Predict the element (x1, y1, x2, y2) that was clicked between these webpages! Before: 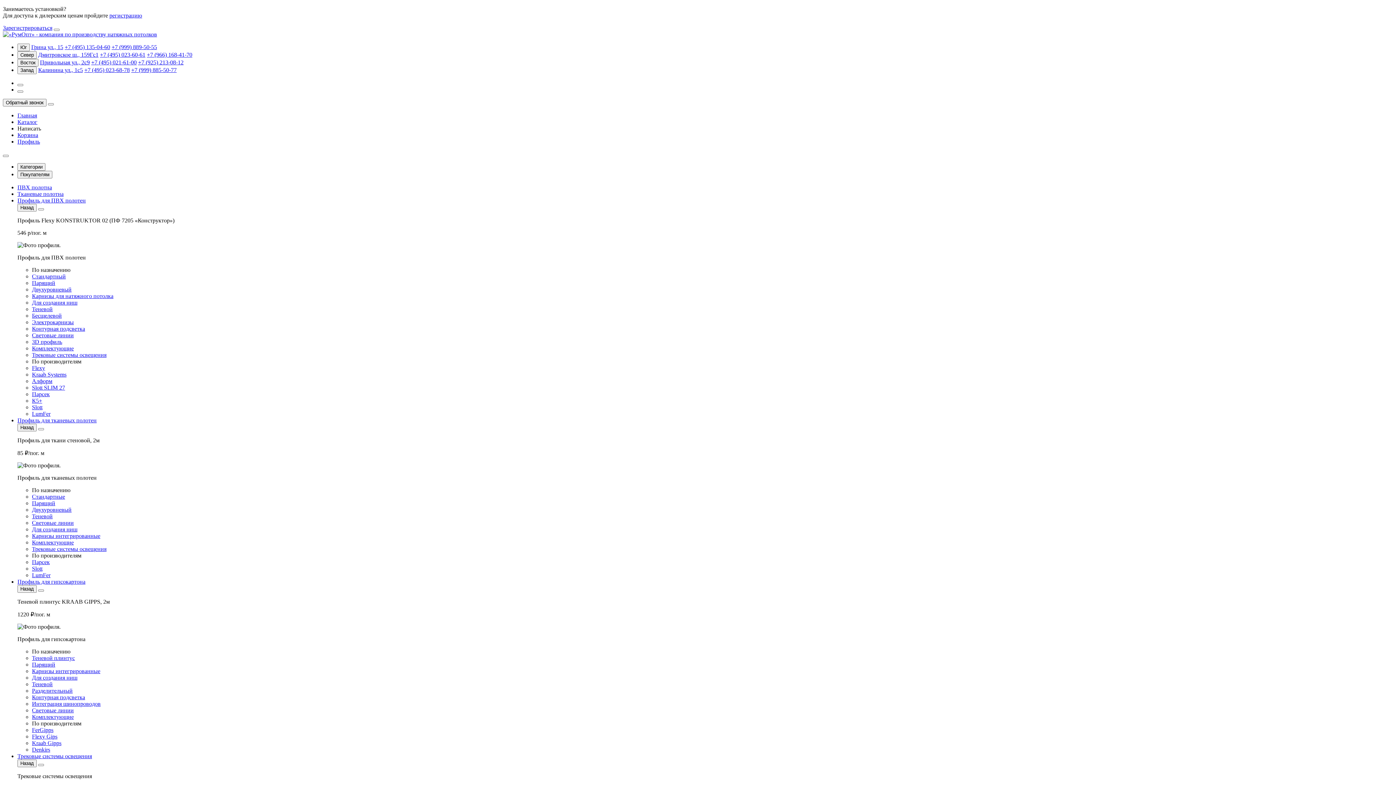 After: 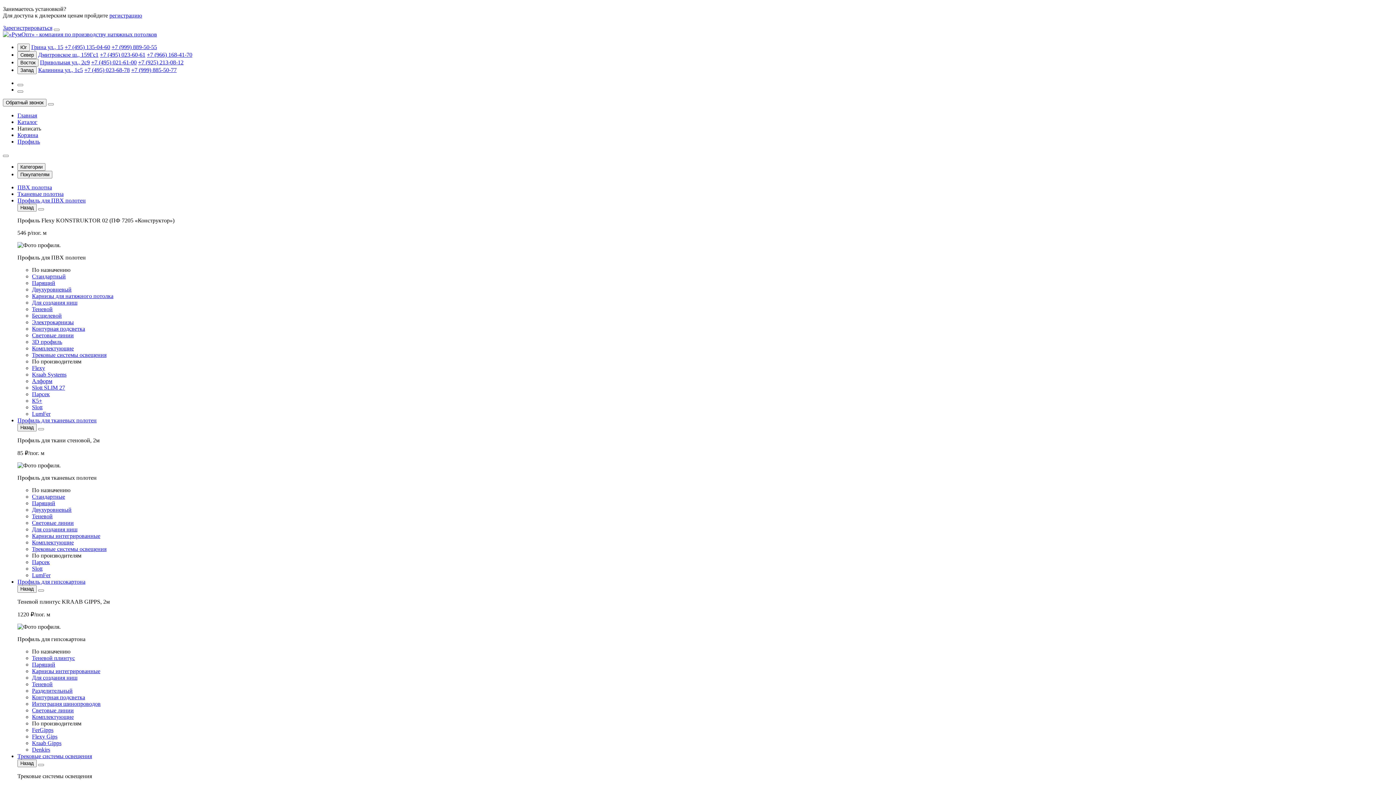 Action: label: Калинина ул., 1с5 bbox: (38, 66, 82, 73)